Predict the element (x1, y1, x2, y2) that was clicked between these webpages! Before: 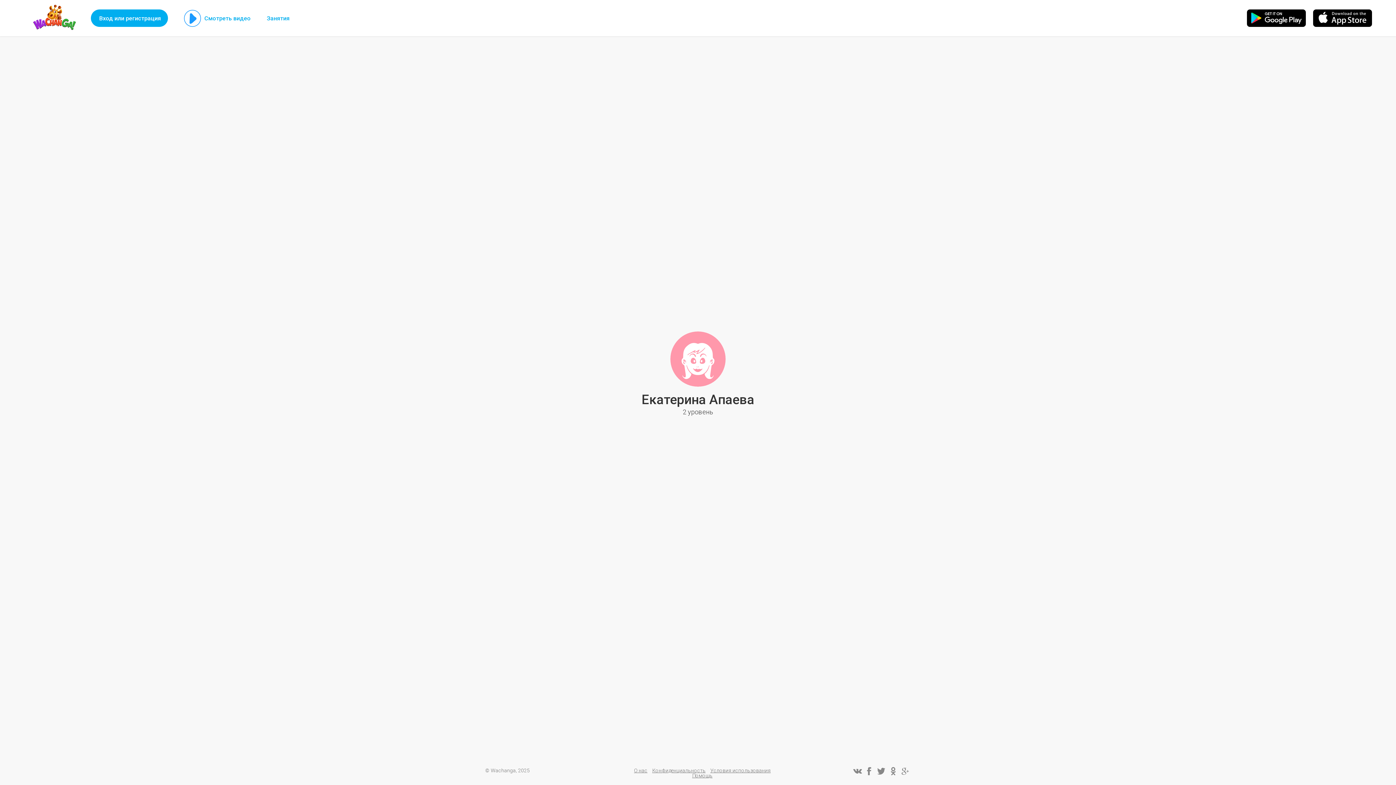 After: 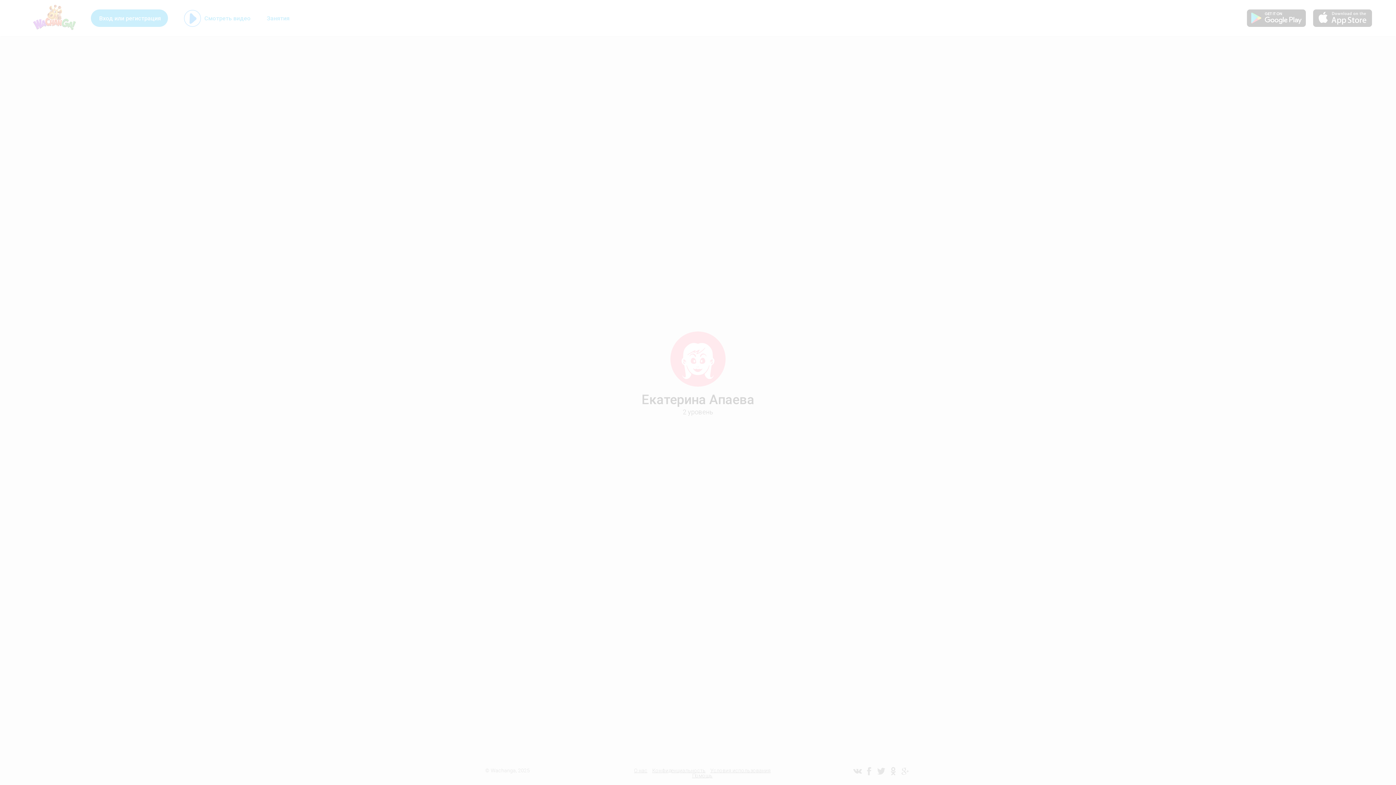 Action: bbox: (204, 9, 250, 26) label: Смотреть видео